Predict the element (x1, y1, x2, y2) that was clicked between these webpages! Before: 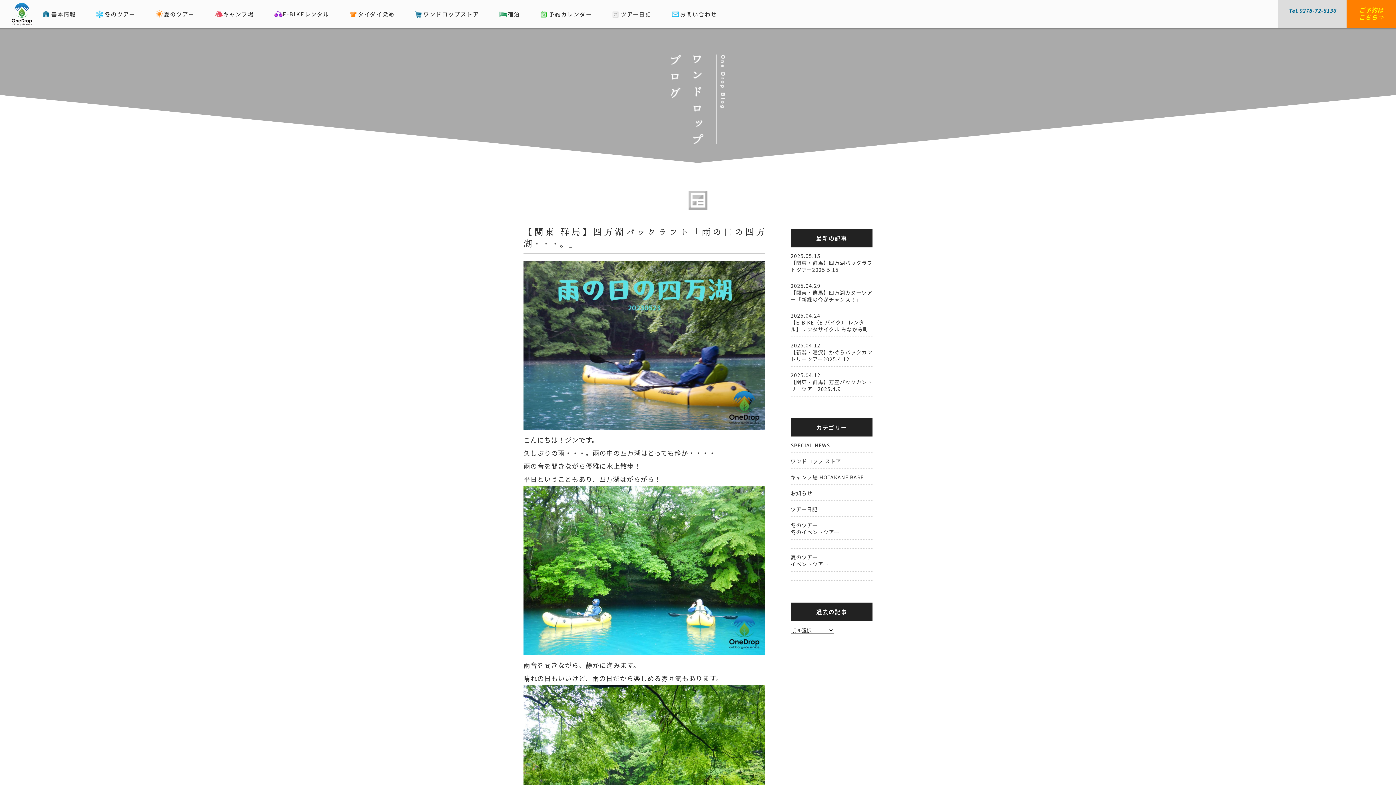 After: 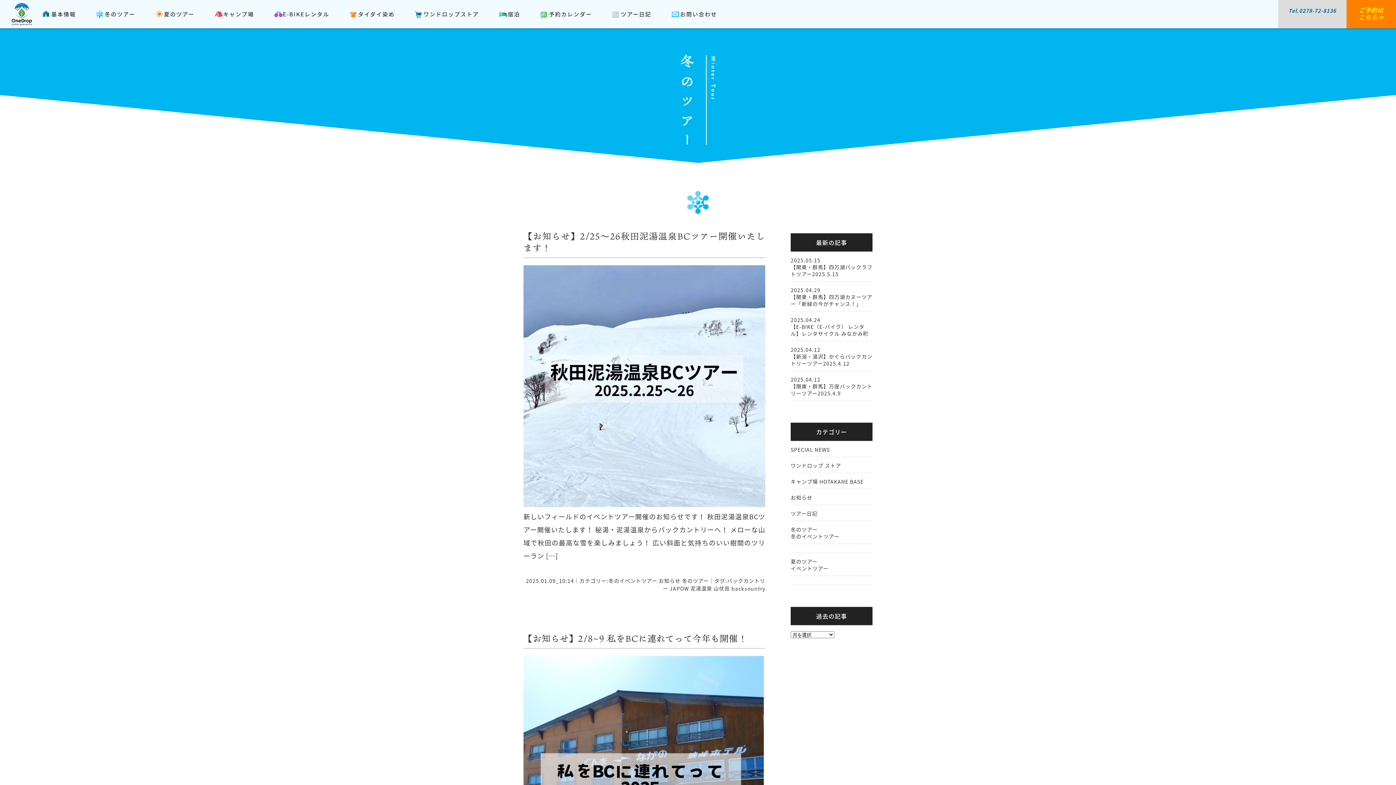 Action: bbox: (790, 528, 839, 536) label: 冬のイベントツアー